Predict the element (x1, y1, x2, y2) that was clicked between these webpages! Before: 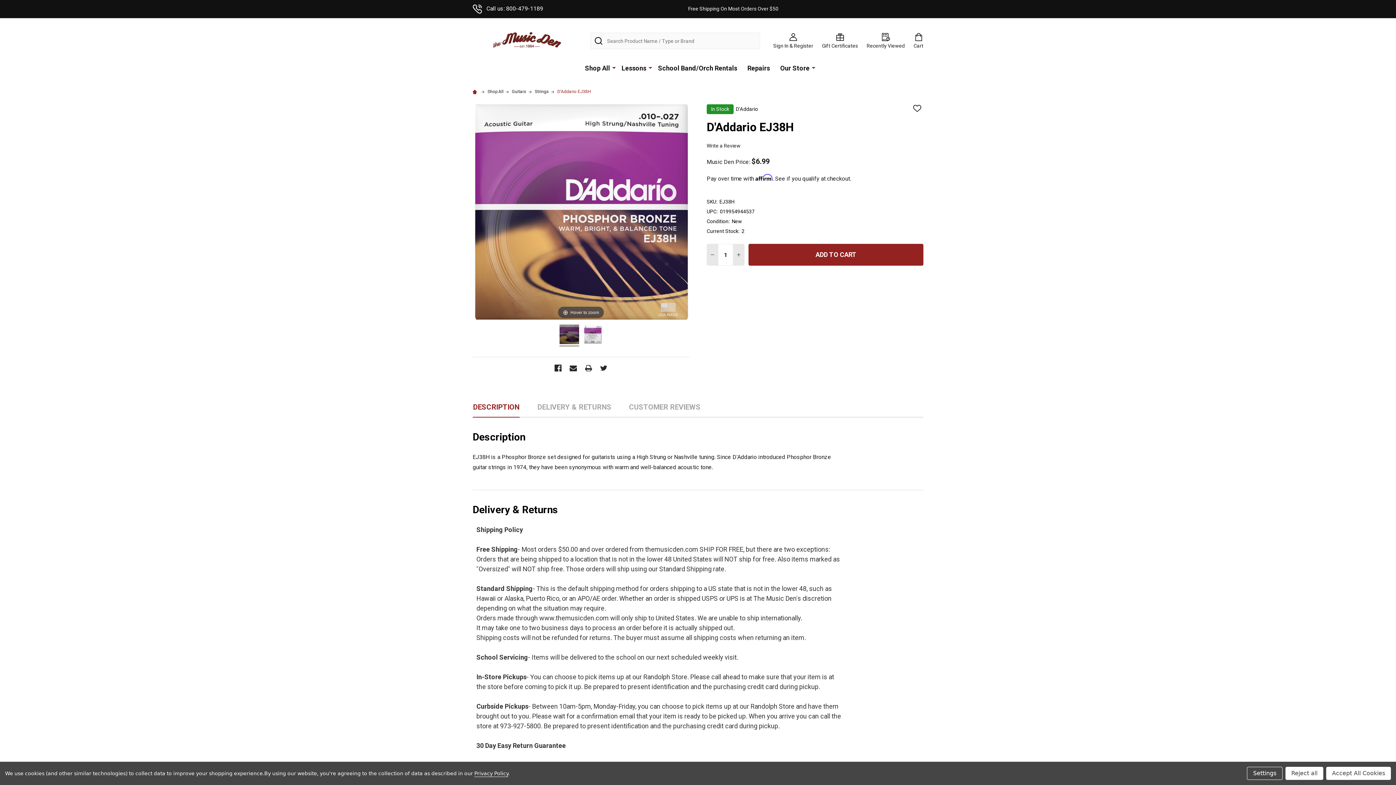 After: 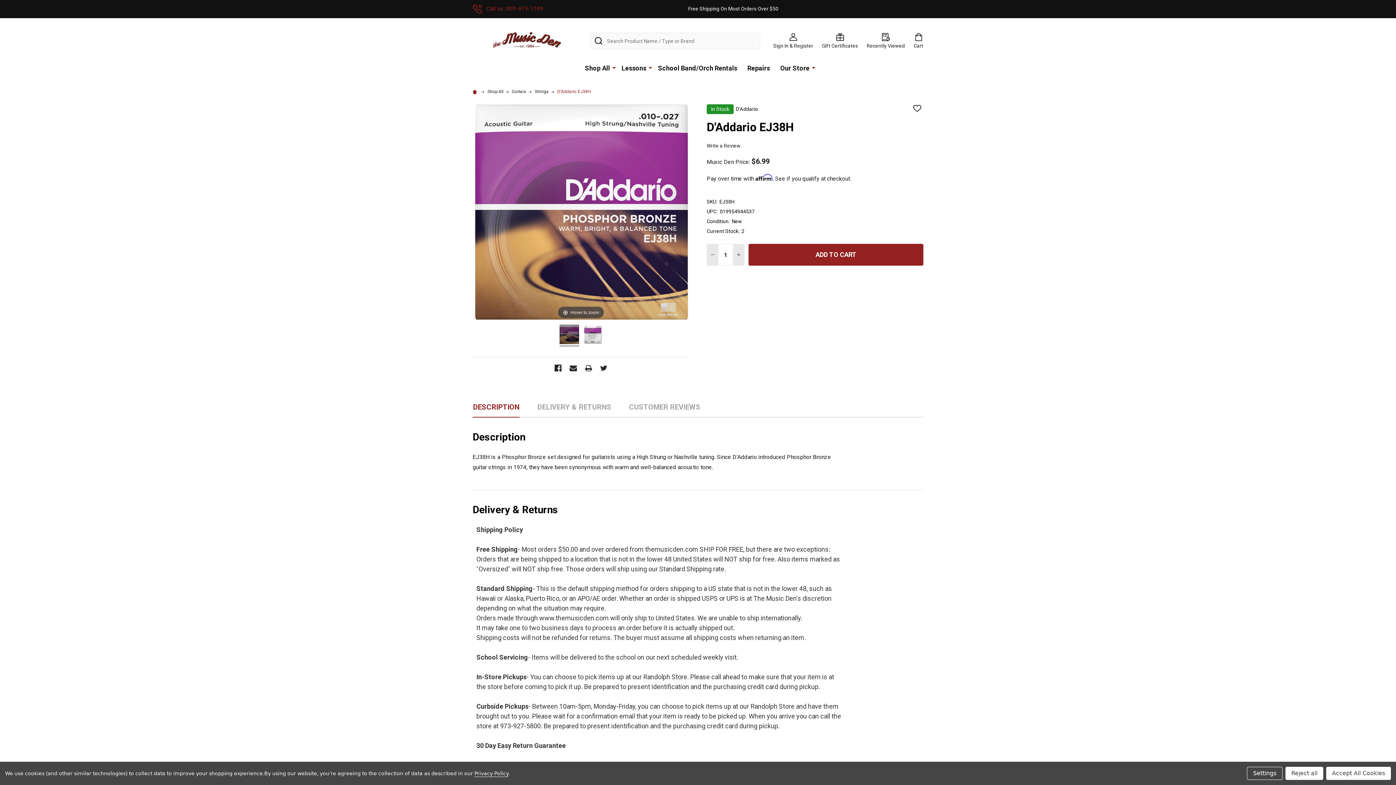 Action: bbox: (472, 5, 543, 12) label: Call us: 800-479-1189